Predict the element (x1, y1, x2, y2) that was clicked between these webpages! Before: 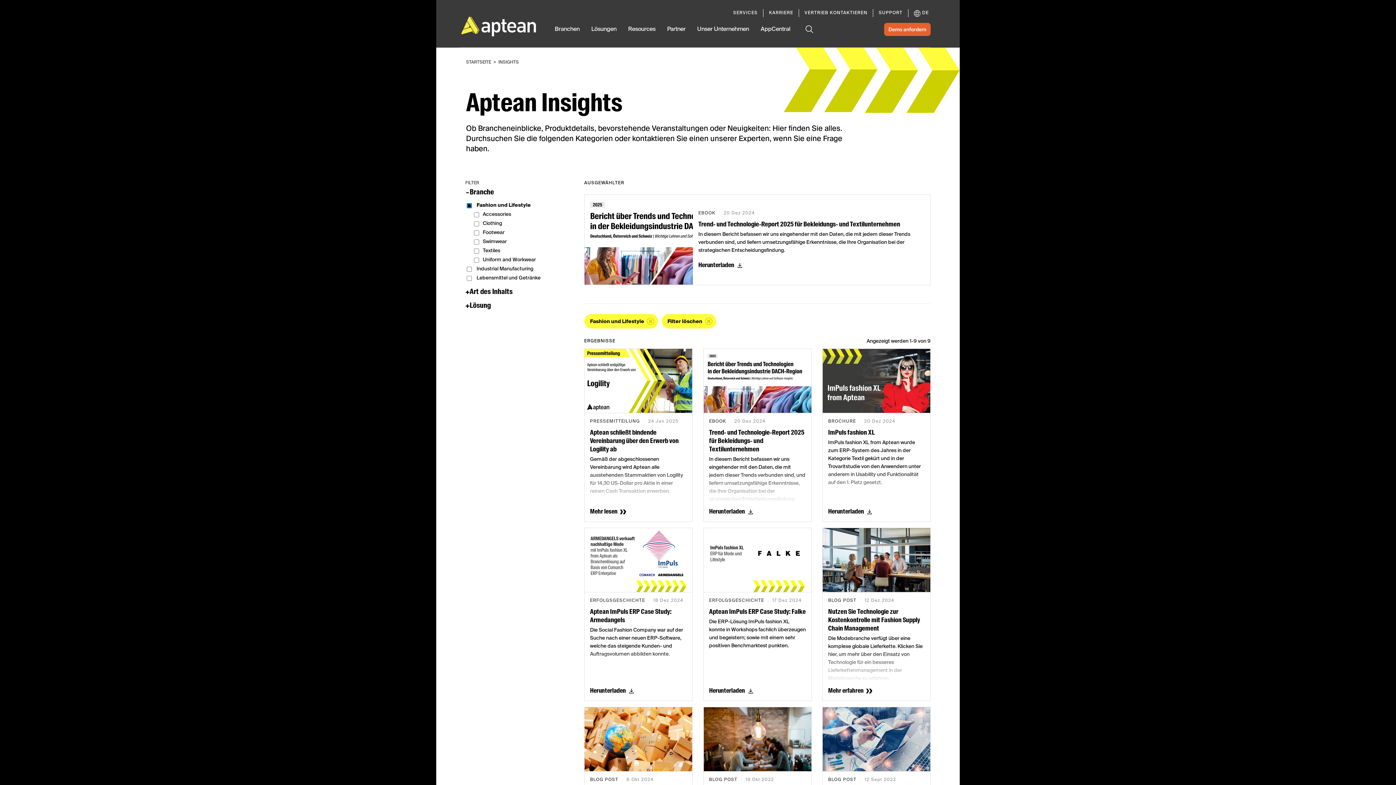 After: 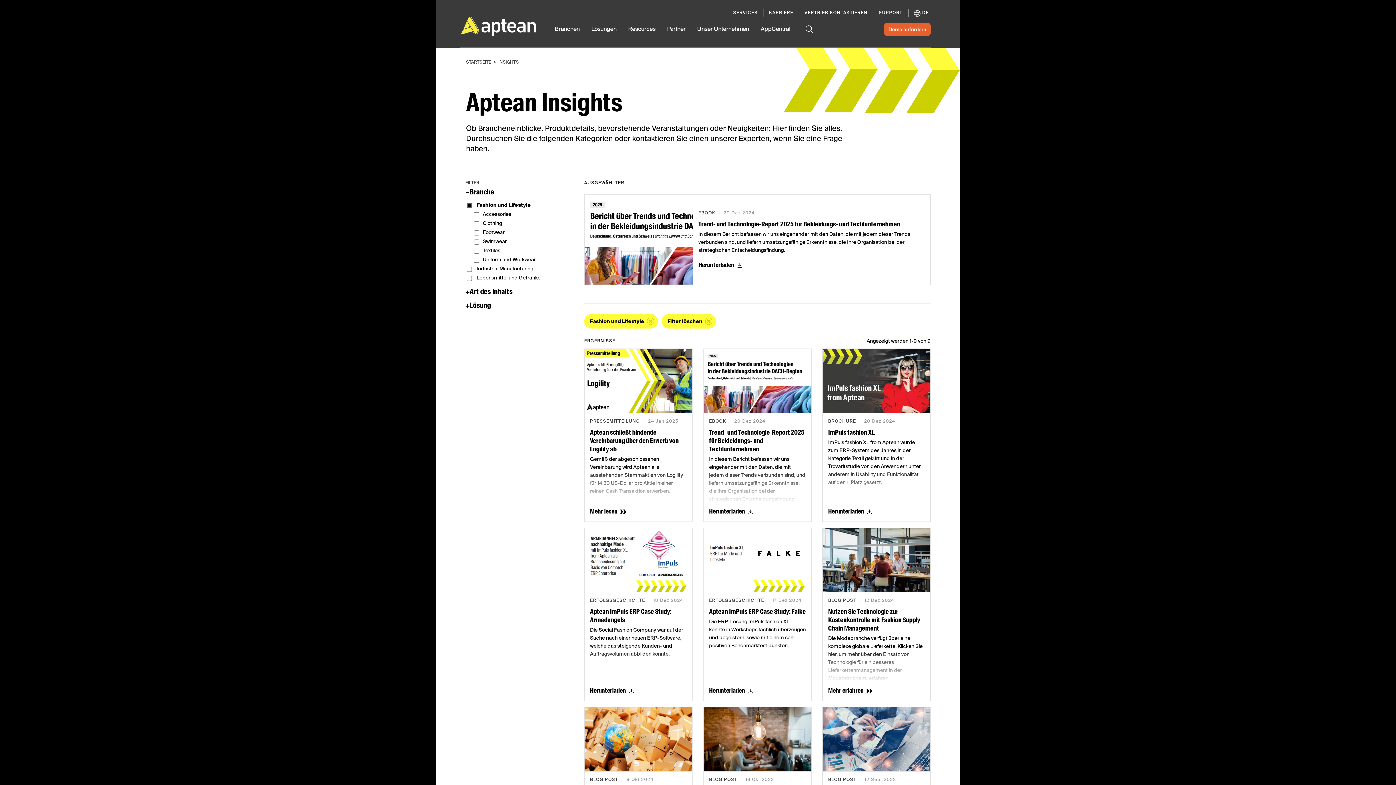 Action: bbox: (628, 25, 655, 47) label: Resources